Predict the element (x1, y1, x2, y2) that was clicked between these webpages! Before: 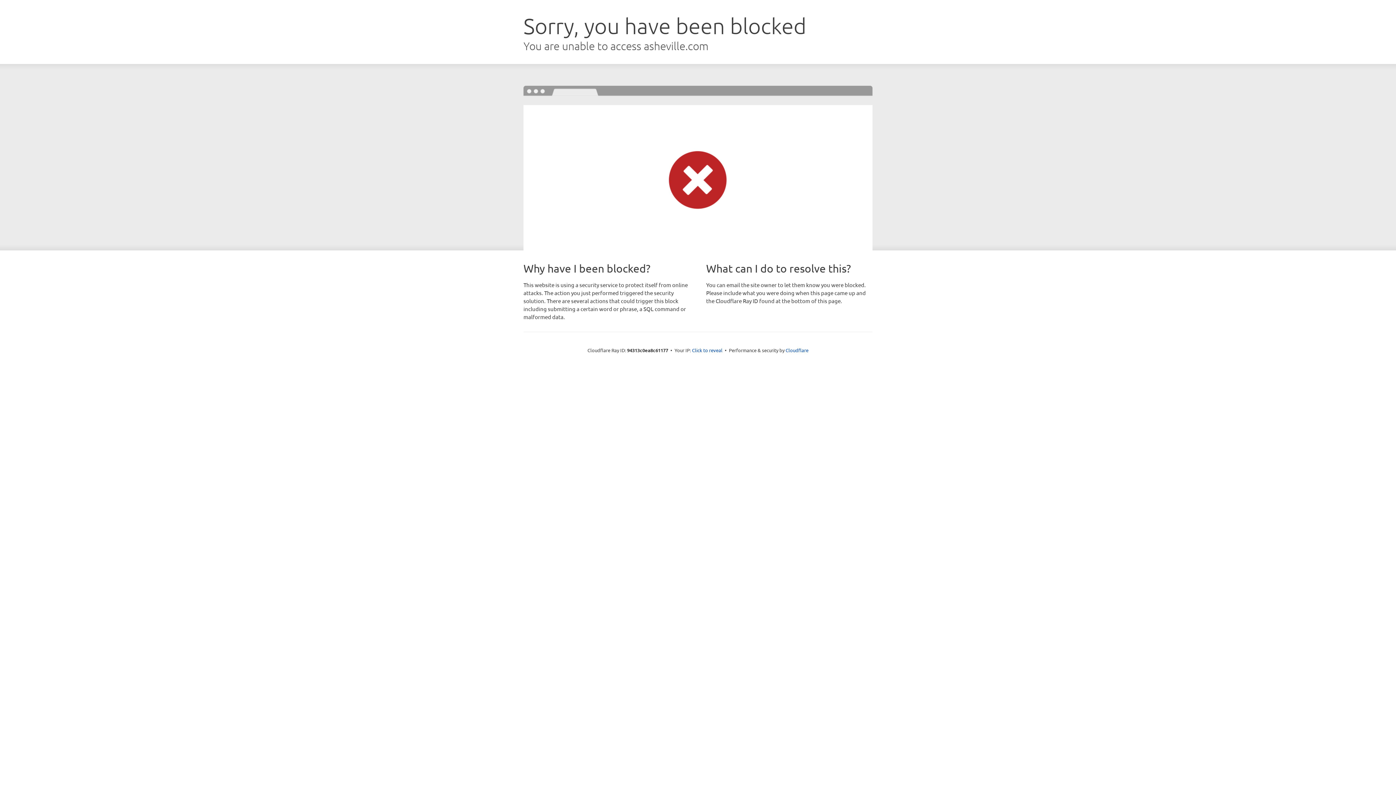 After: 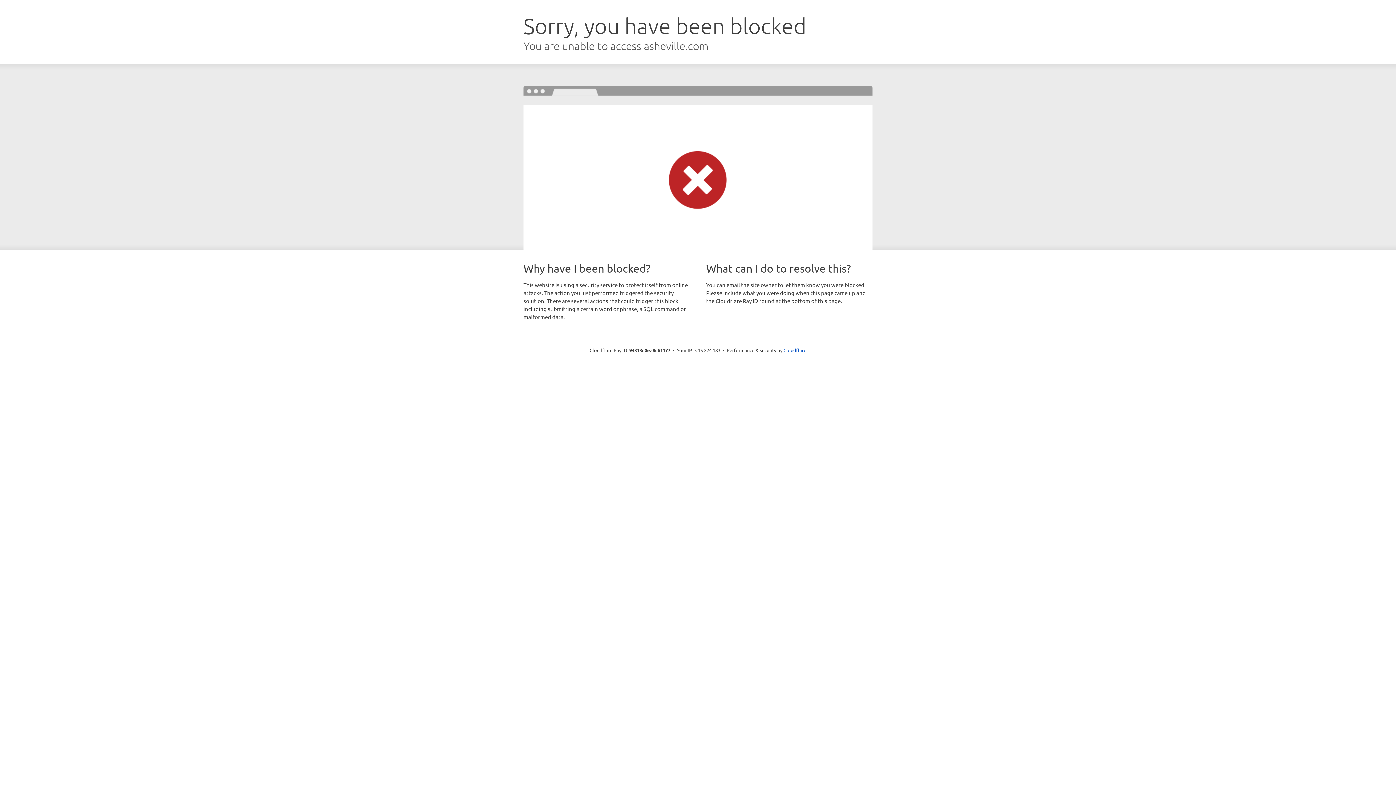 Action: label: Click to reveal bbox: (692, 346, 722, 353)